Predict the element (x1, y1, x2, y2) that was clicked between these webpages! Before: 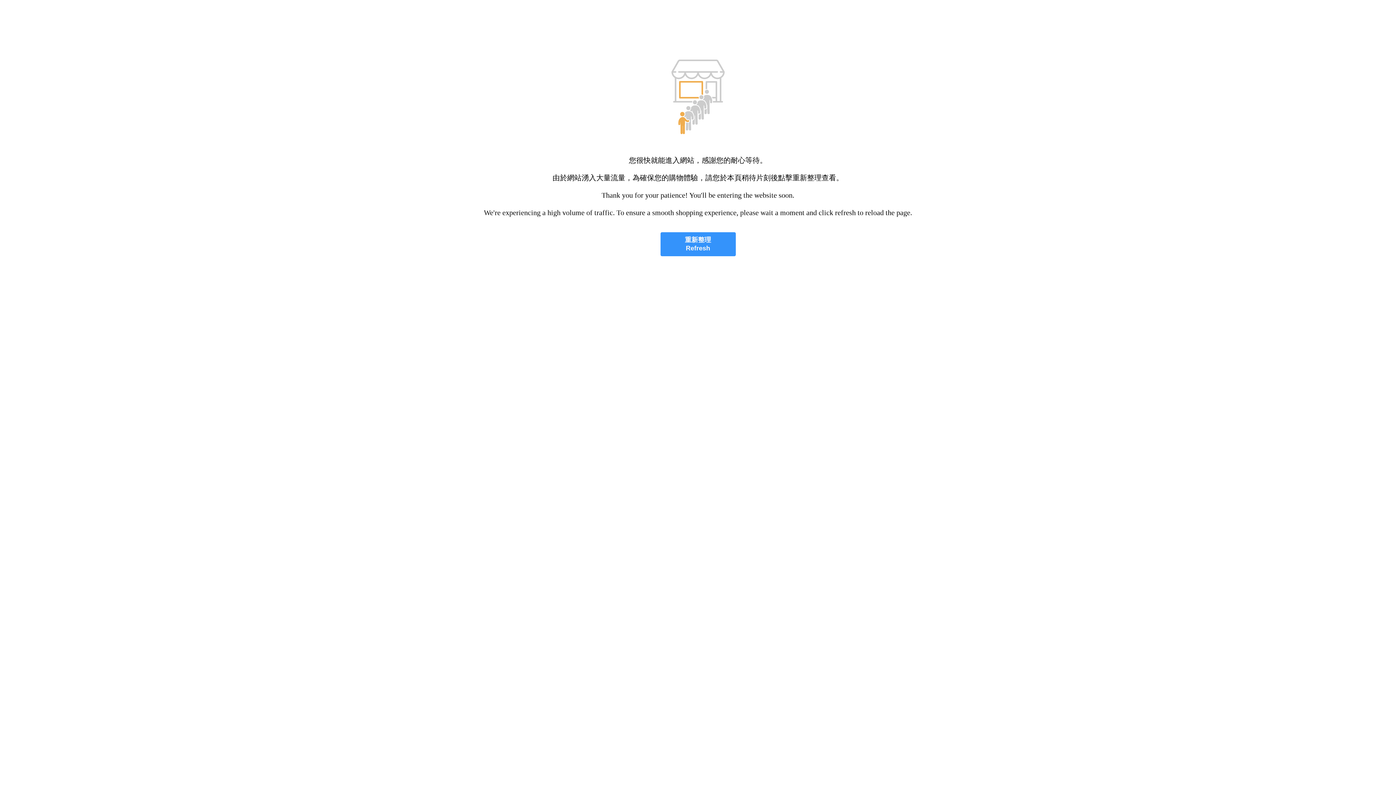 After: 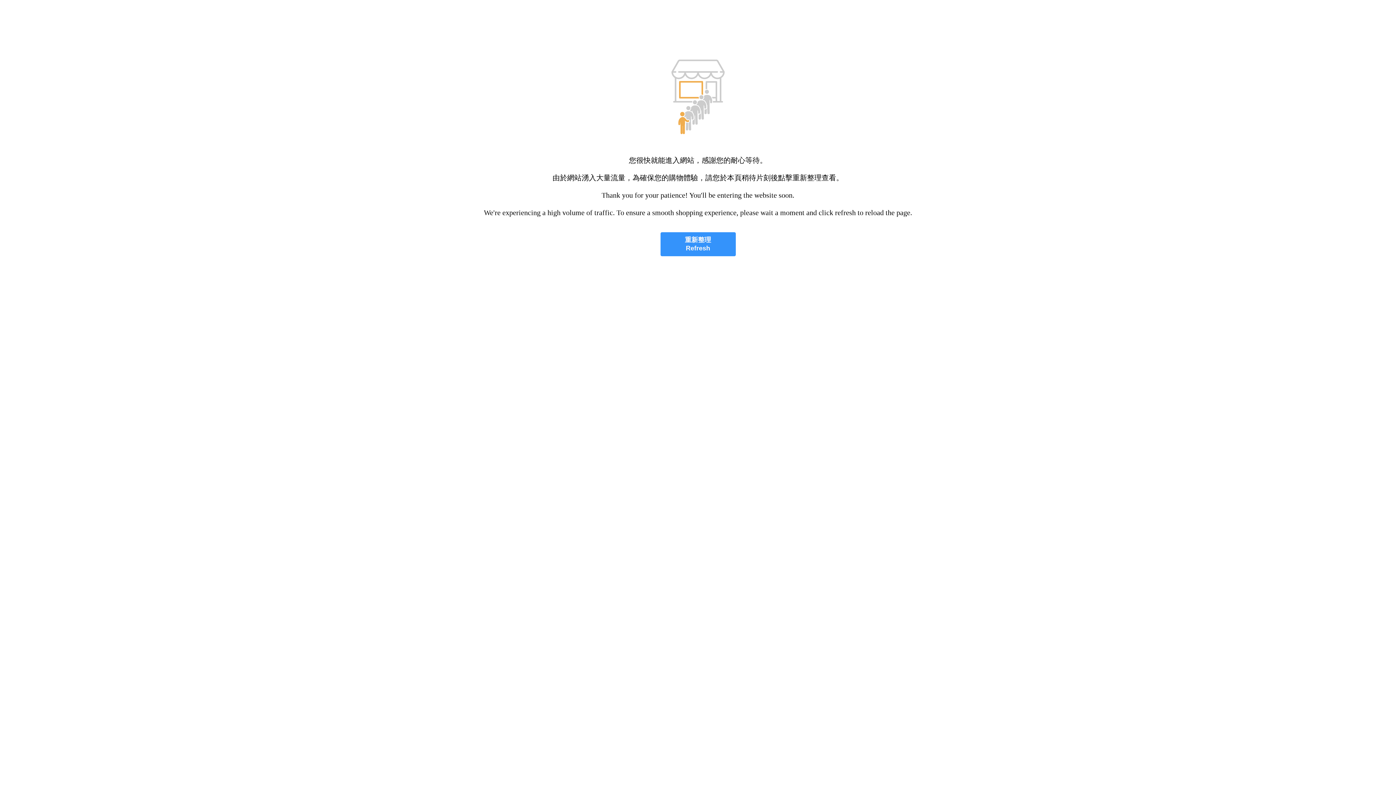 Action: label: 重新整理
Refresh bbox: (660, 232, 735, 256)